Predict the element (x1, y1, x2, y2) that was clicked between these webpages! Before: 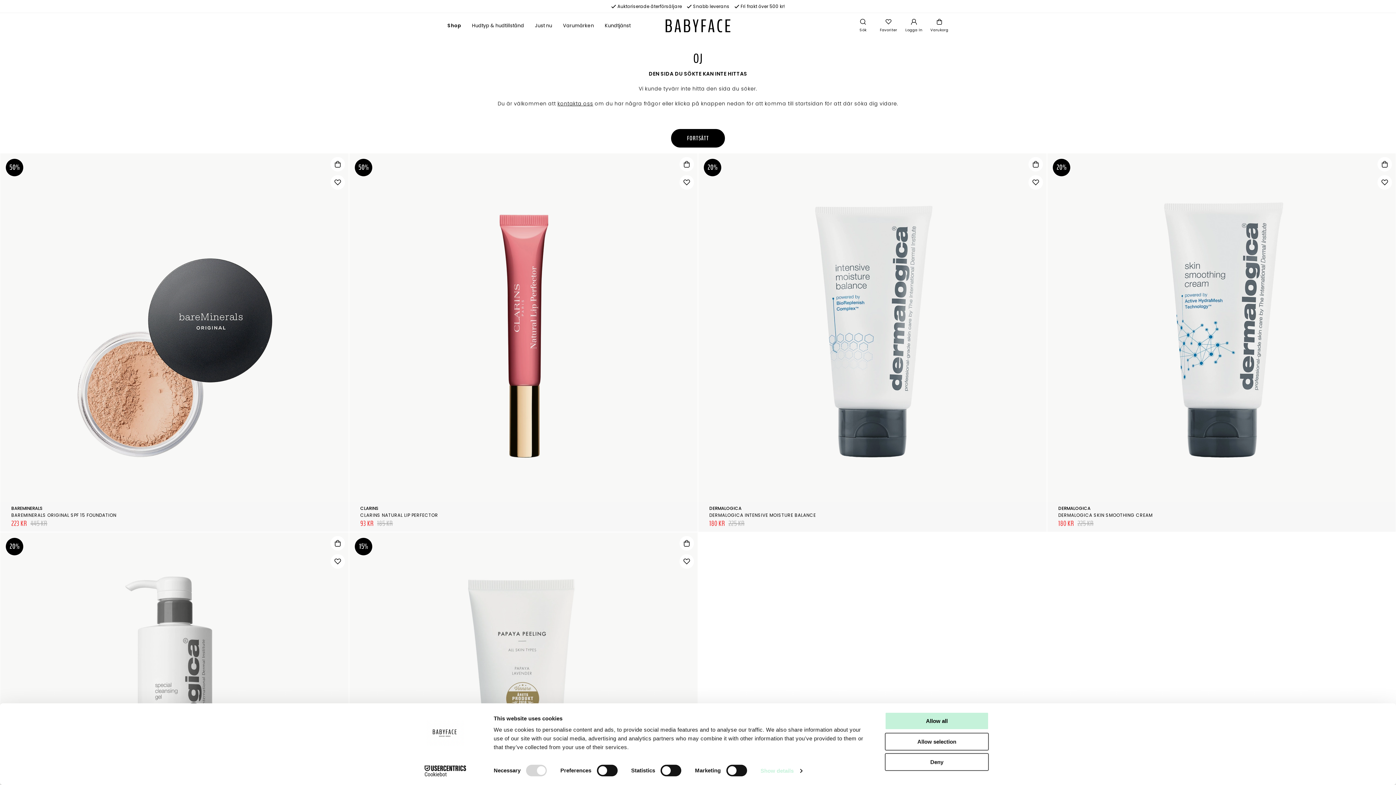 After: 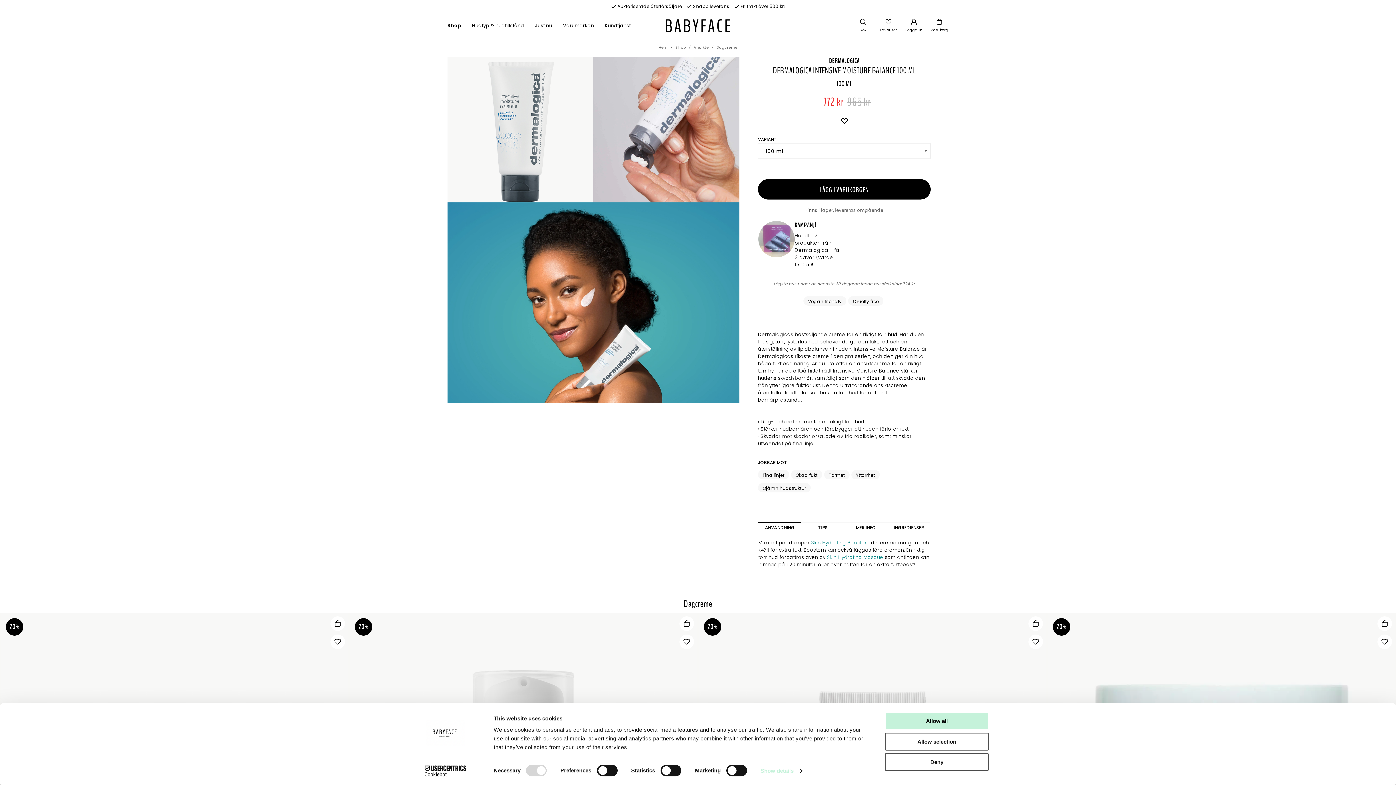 Action: bbox: (709, 505, 741, 511) label: DERMALOGICA